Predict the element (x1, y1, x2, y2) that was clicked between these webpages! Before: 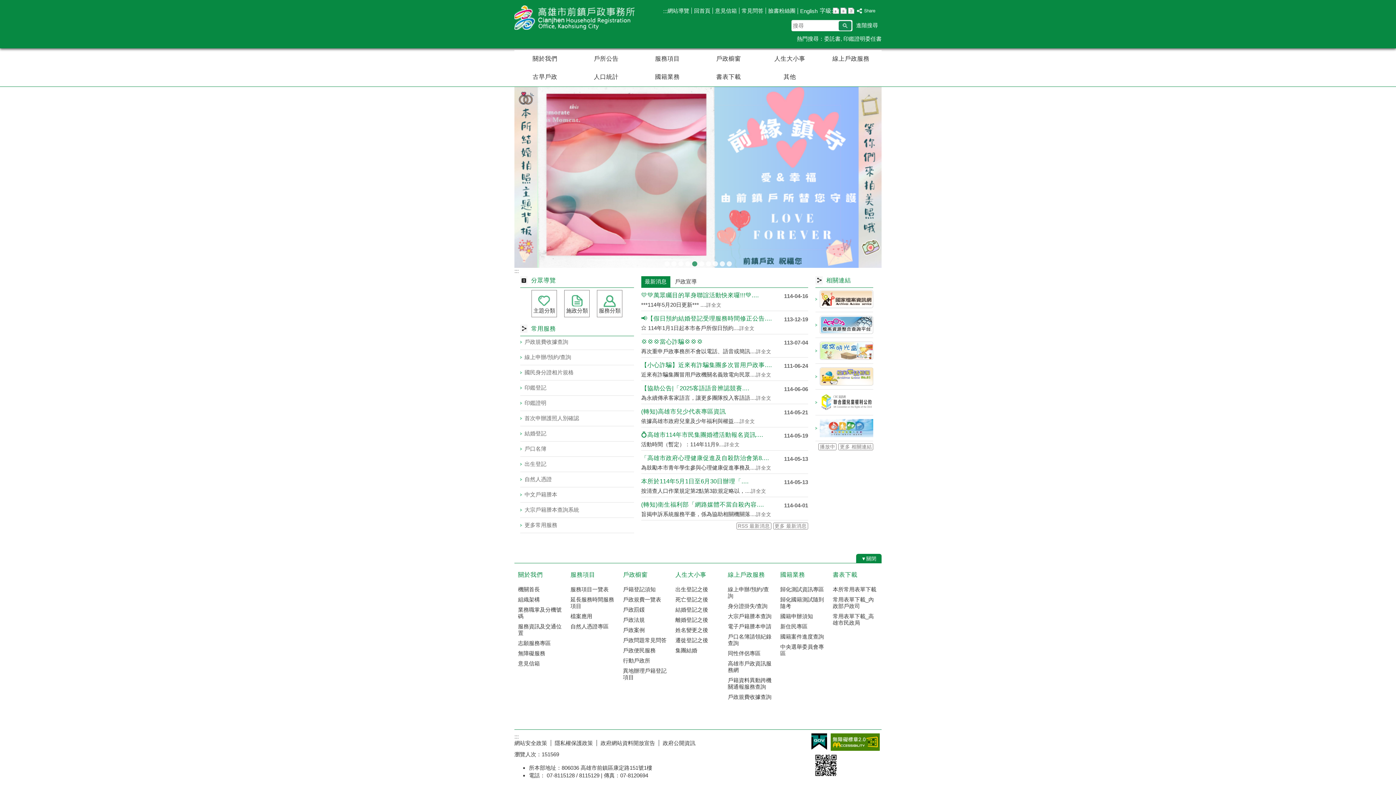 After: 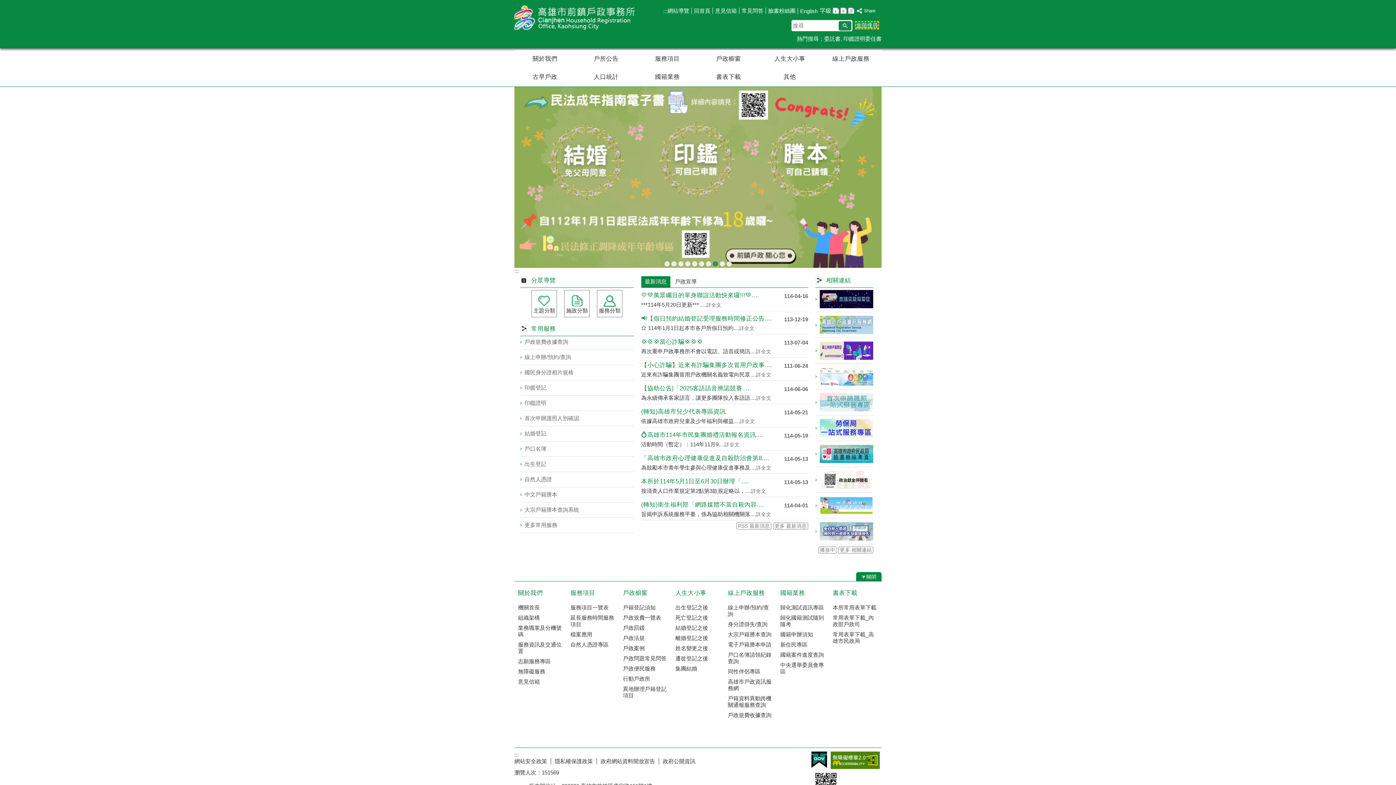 Action: label: 進階搜尋 bbox: (856, 22, 878, 28)